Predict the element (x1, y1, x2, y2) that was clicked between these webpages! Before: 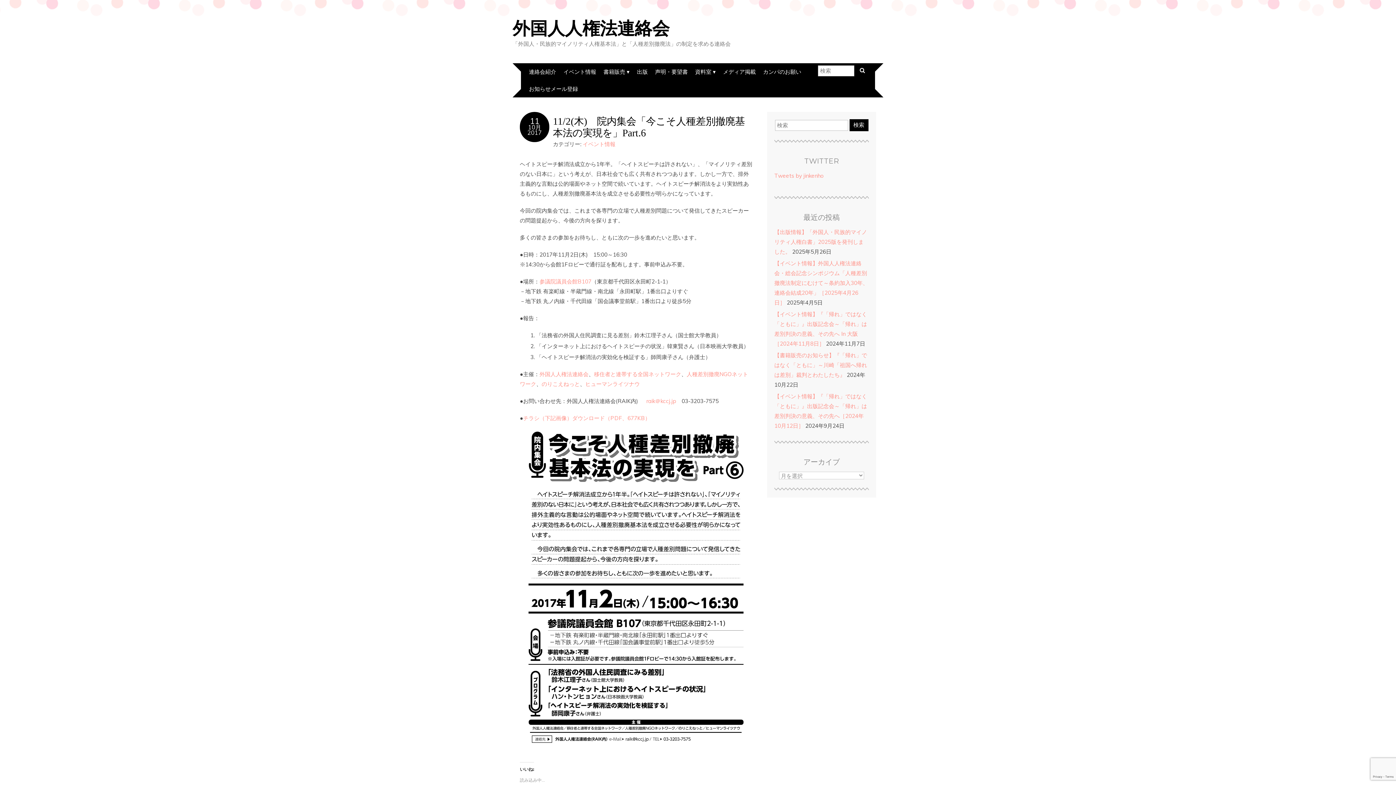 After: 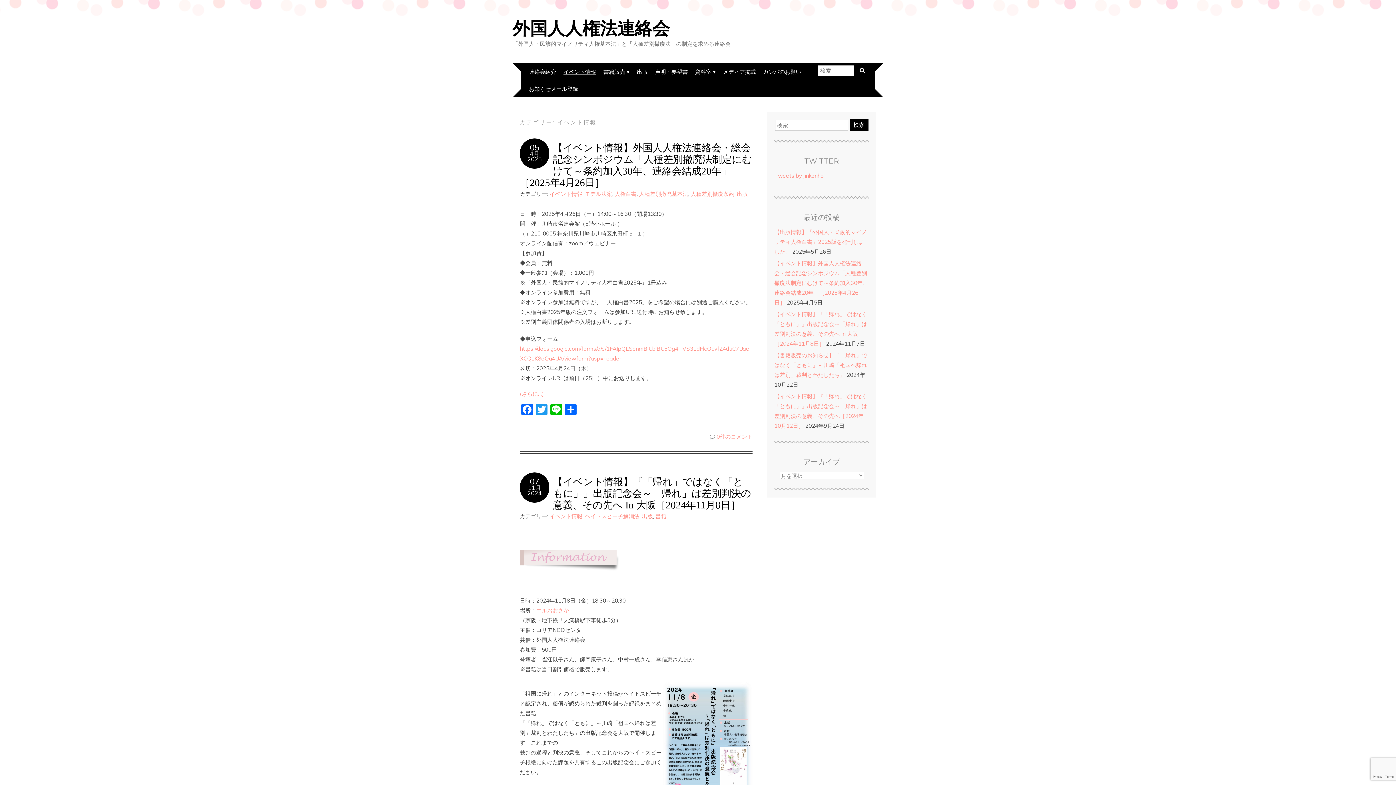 Action: label: イベント情報 bbox: (582, 140, 615, 147)